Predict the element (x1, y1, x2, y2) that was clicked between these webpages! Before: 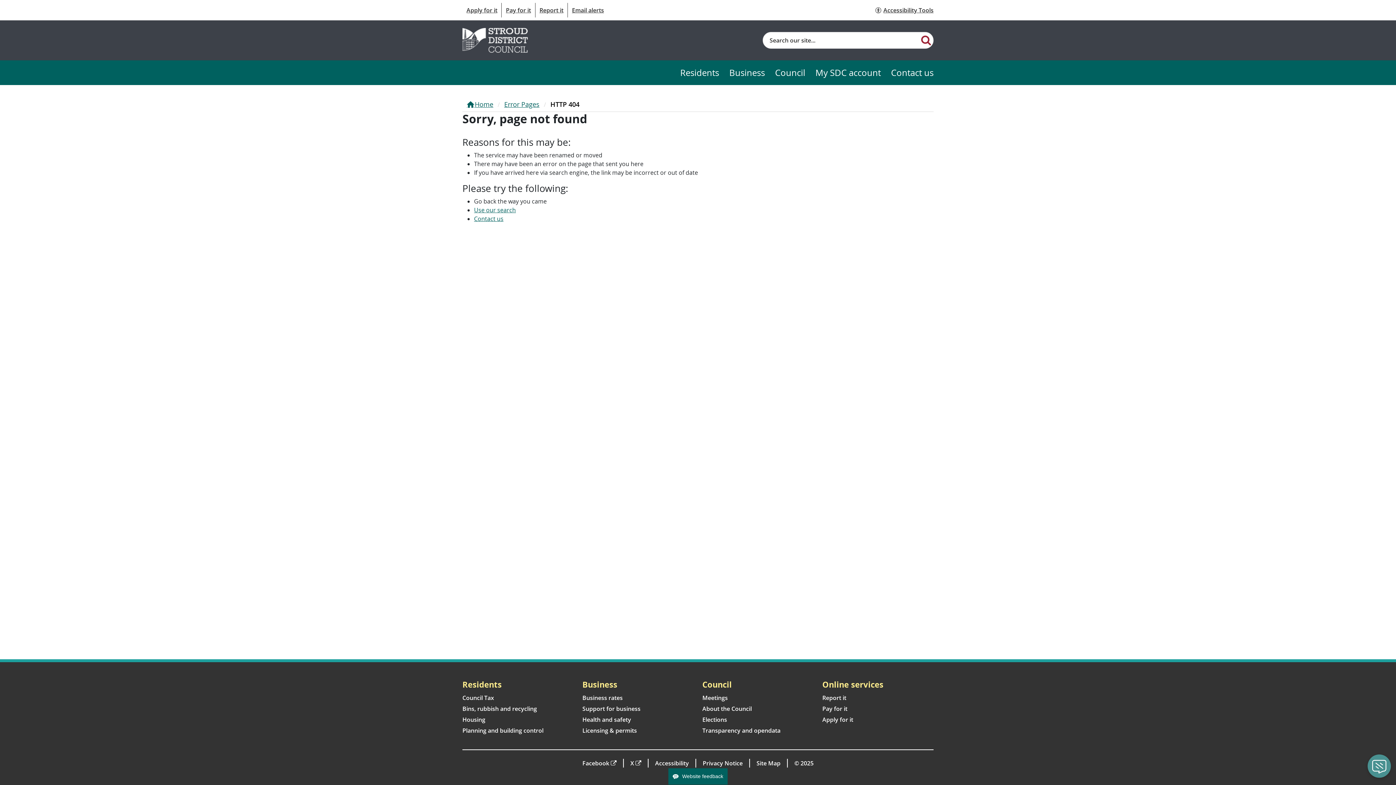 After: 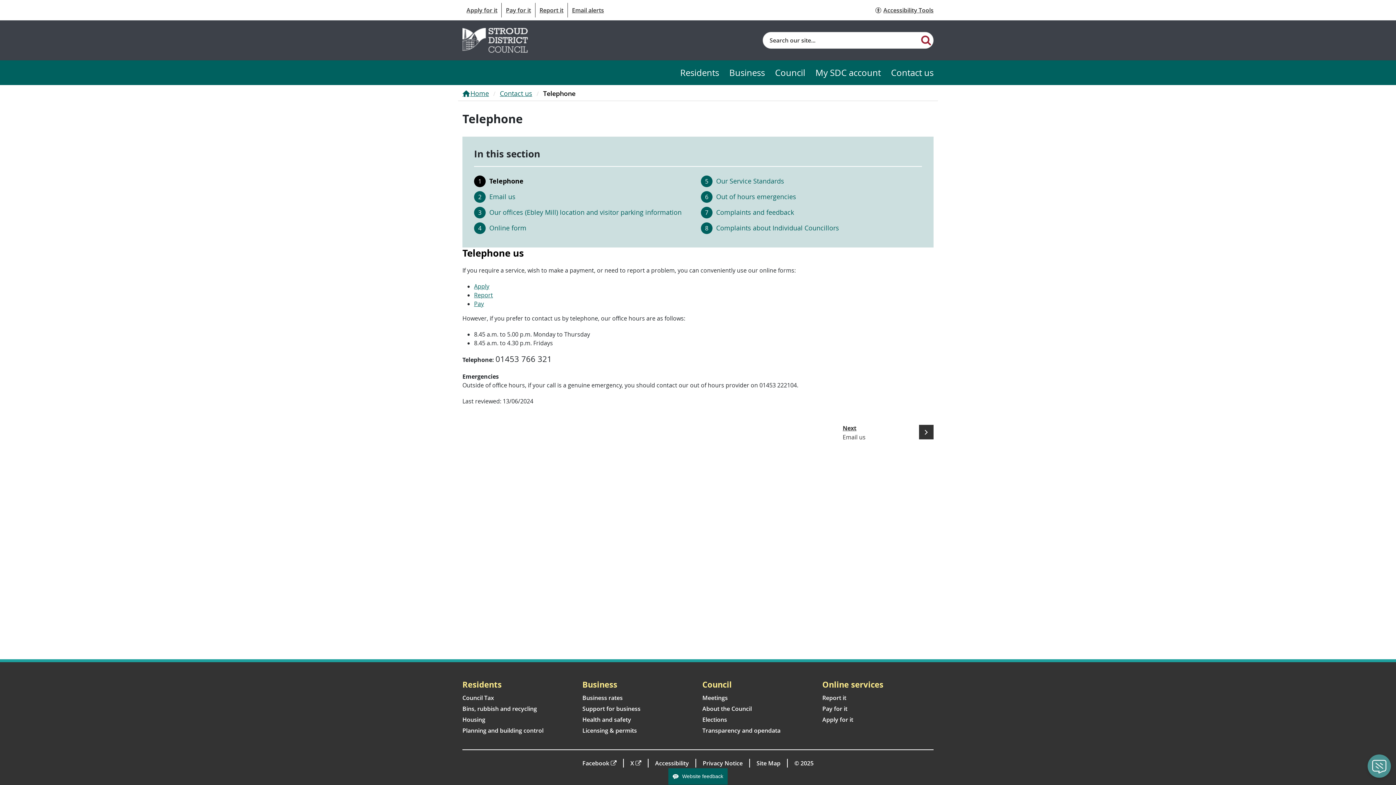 Action: label: Contact us bbox: (474, 215, 503, 223)